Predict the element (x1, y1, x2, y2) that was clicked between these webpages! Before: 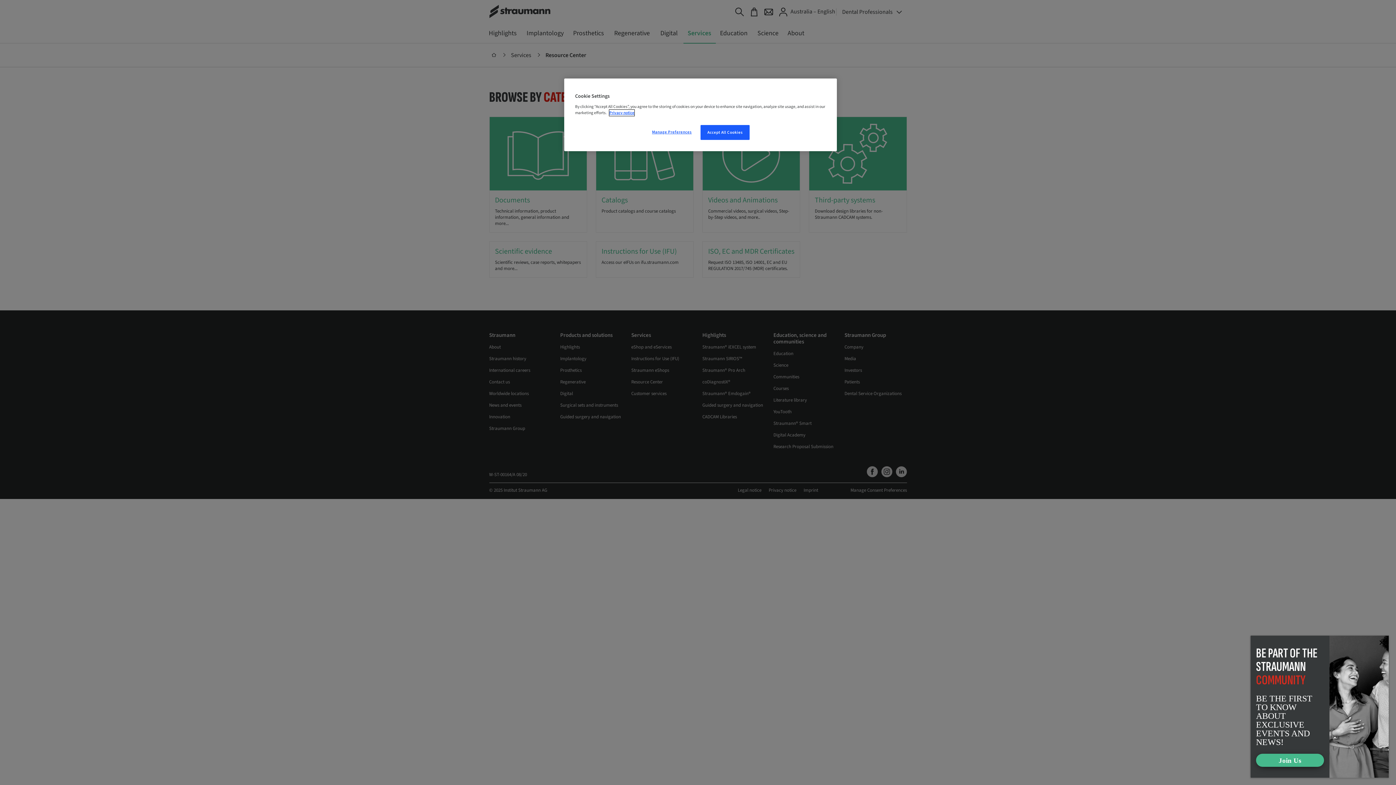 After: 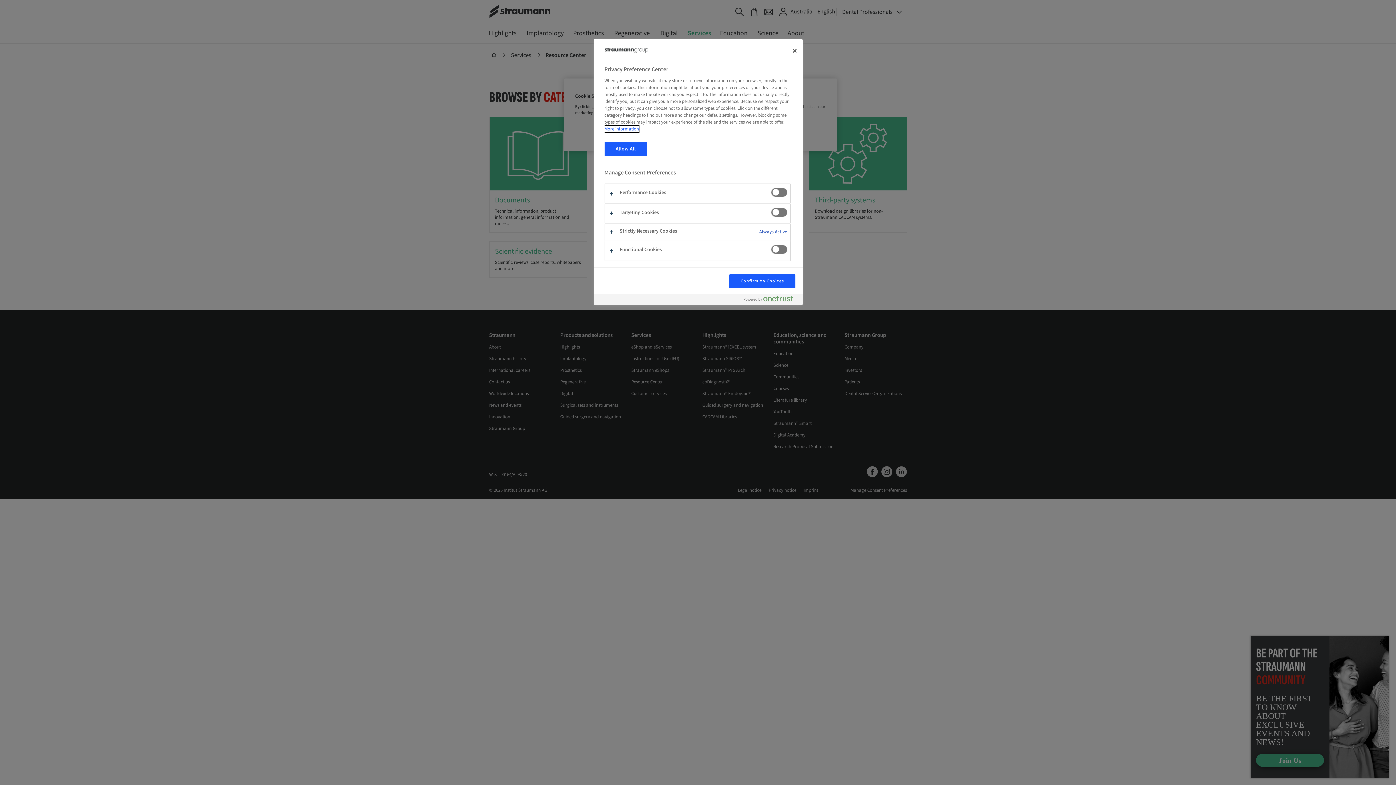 Action: label: Manage Preferences bbox: (647, 125, 696, 139)